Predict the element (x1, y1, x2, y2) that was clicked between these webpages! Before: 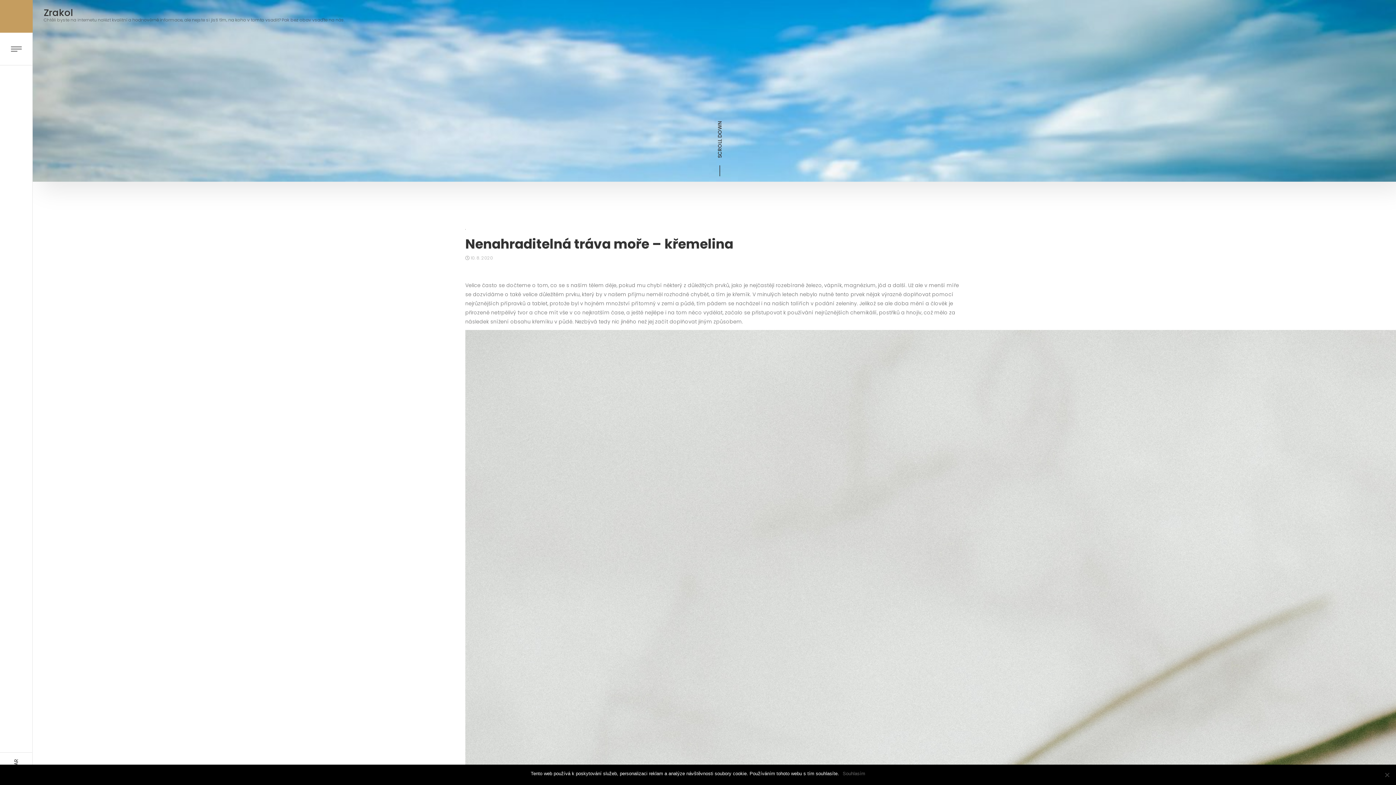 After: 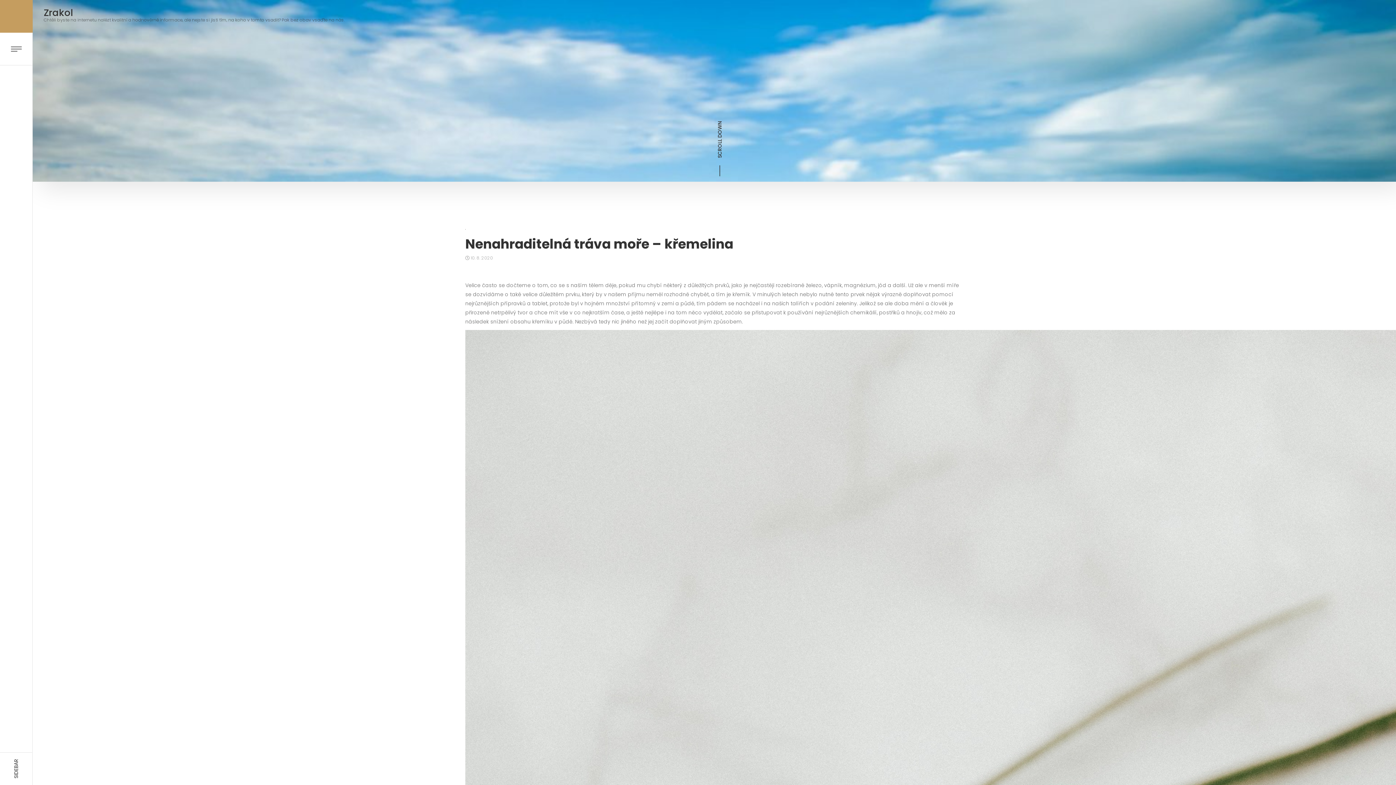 Action: label: Souhlasím bbox: (842, 770, 865, 777)